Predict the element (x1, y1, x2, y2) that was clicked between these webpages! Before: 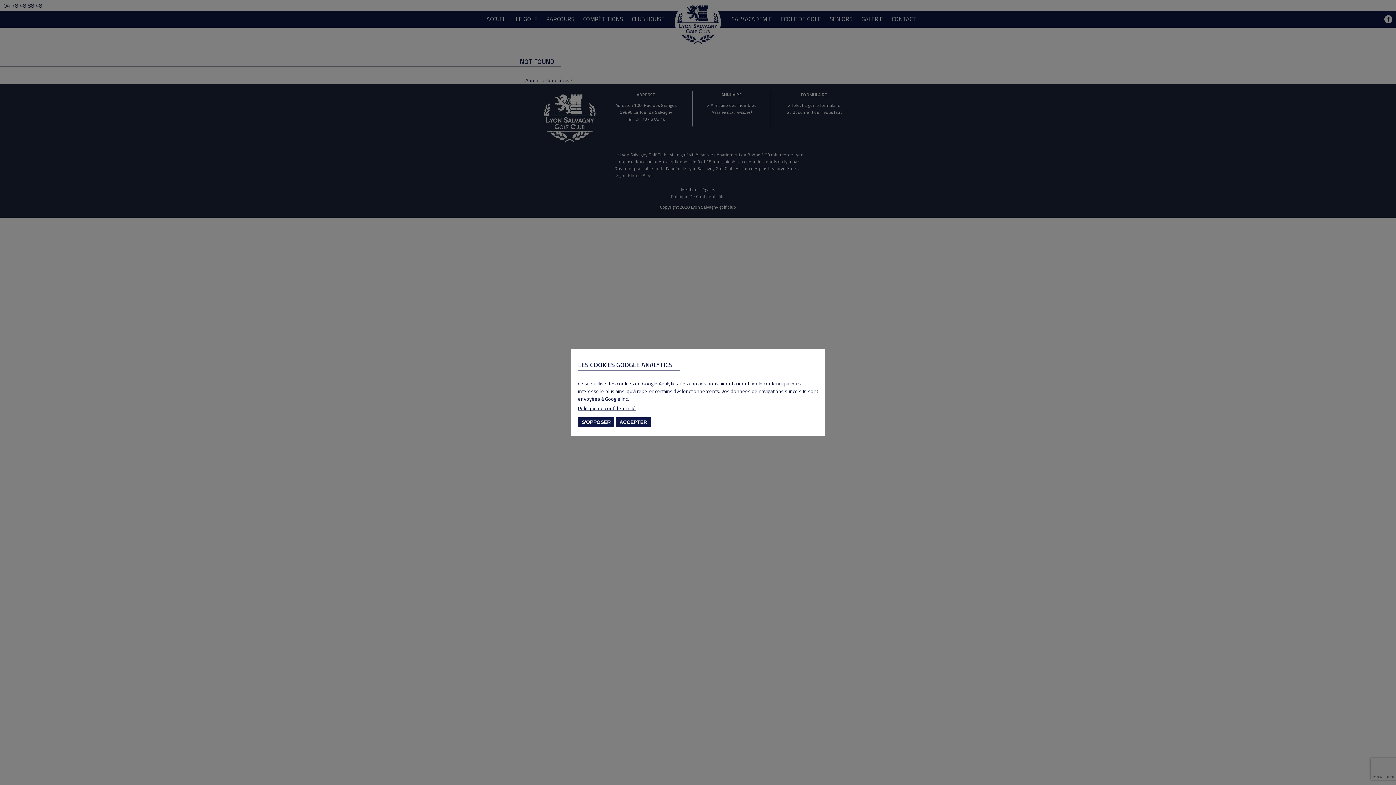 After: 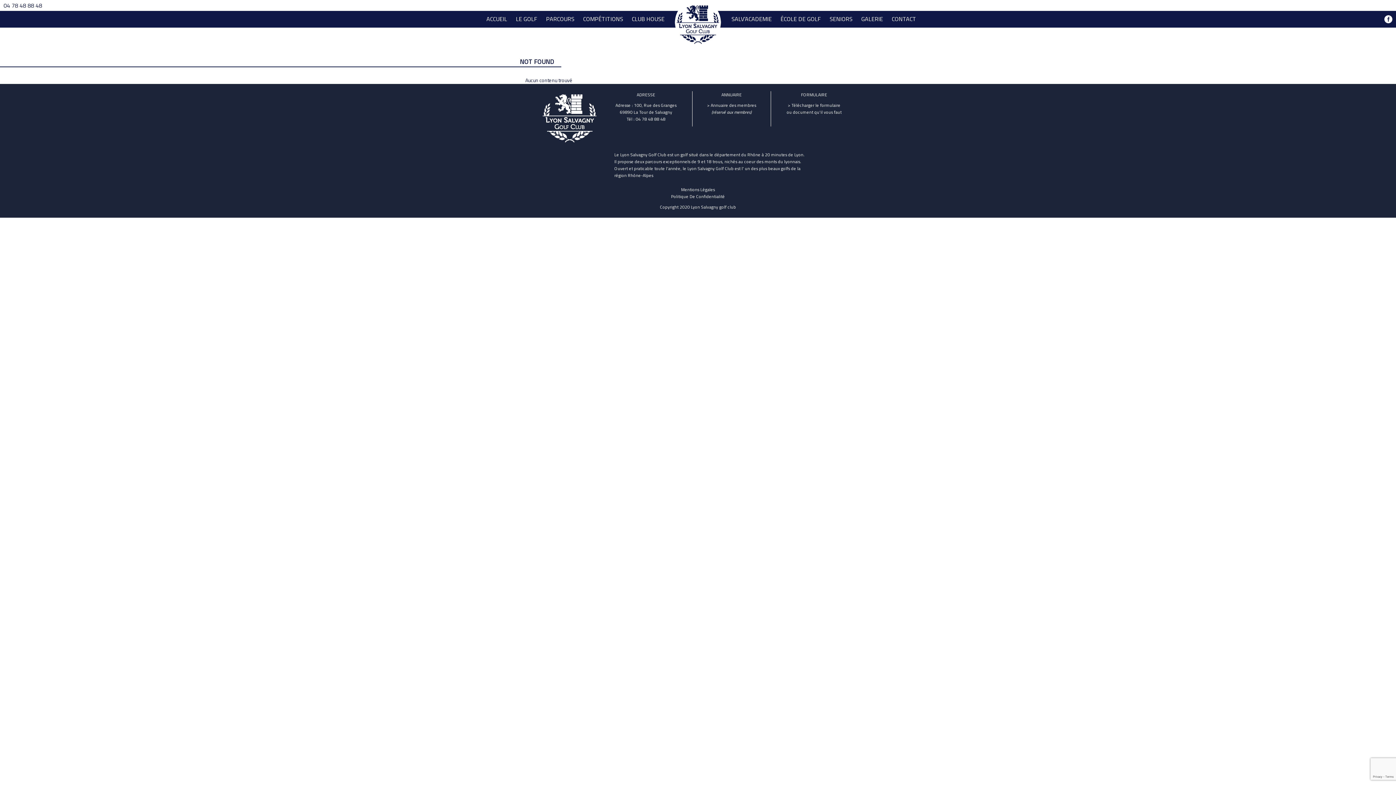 Action: bbox: (616, 417, 650, 427) label: ACCEPTER